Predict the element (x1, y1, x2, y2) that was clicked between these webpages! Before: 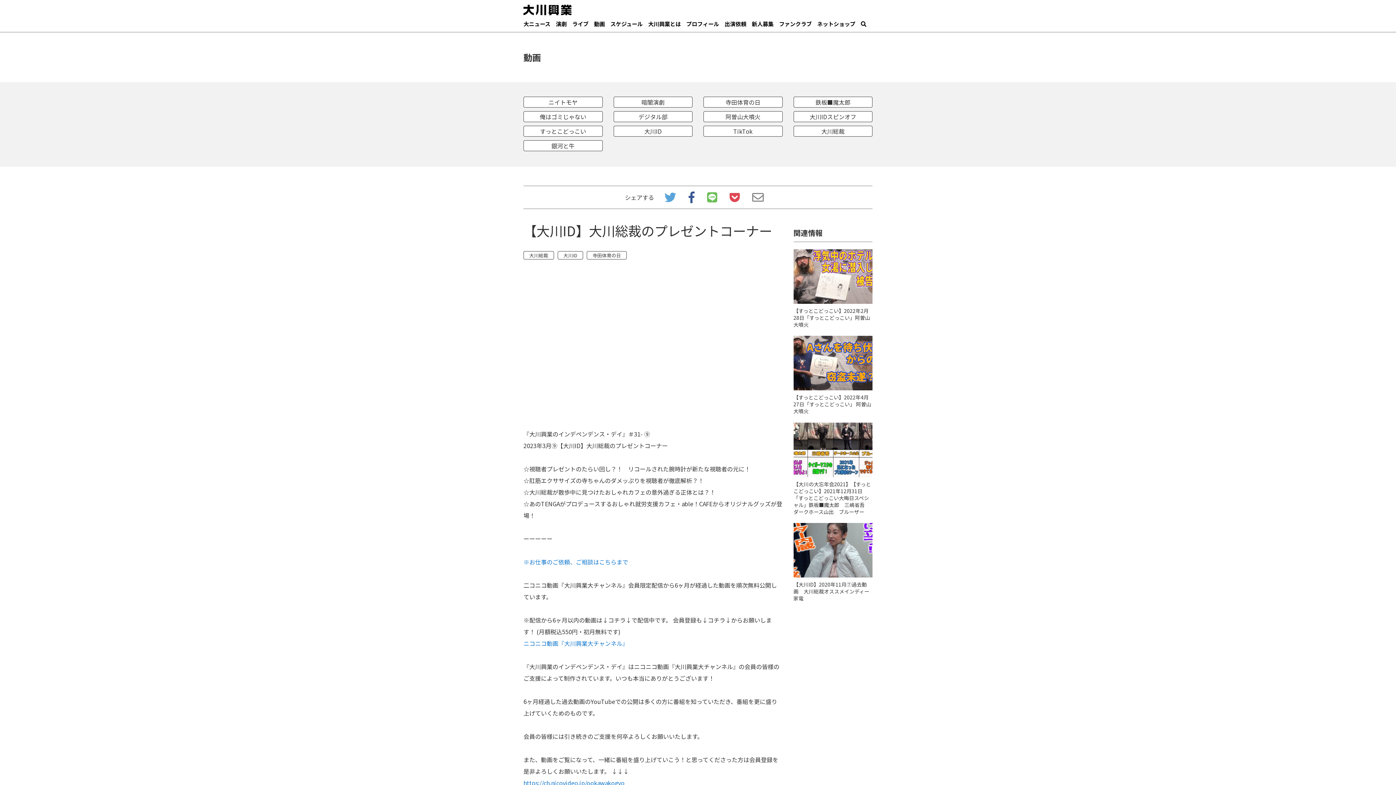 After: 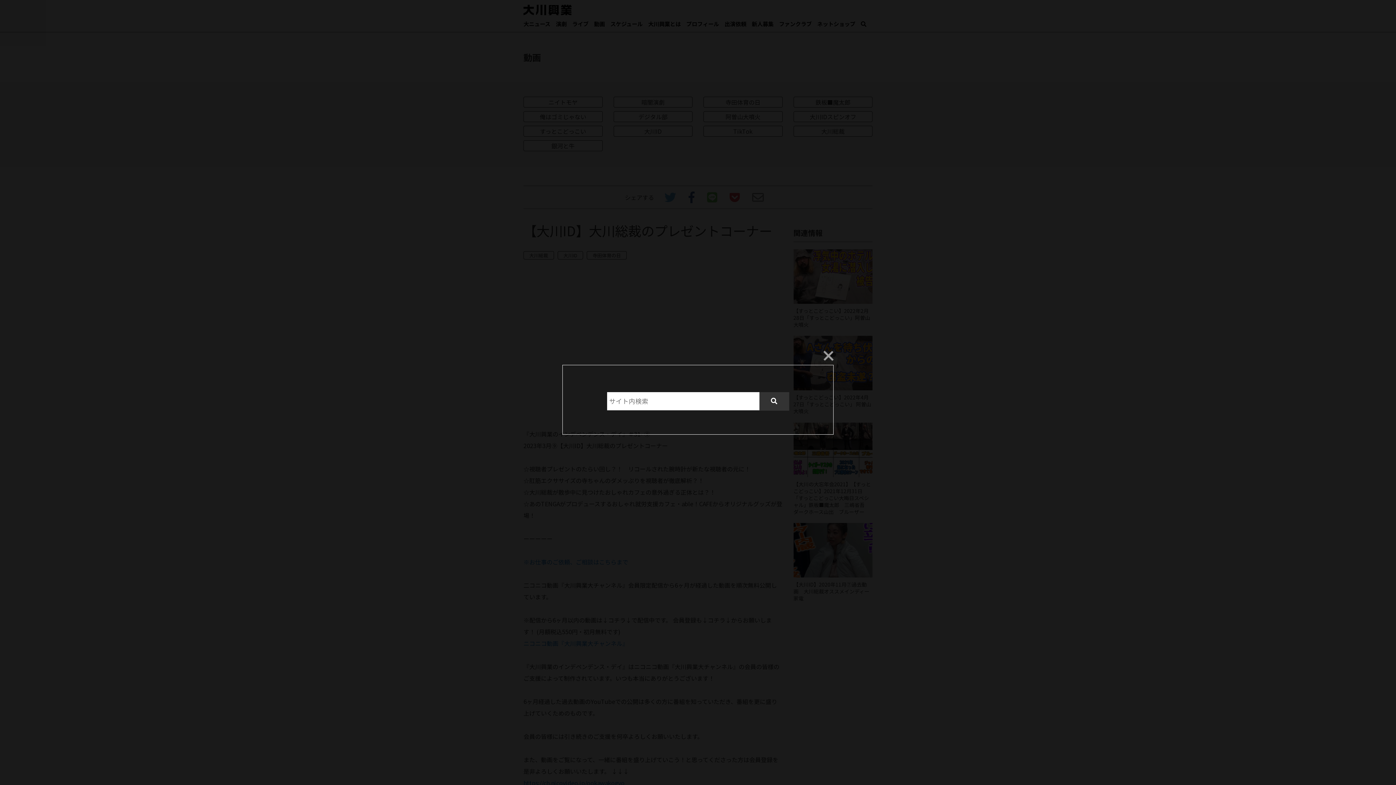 Action: bbox: (861, 19, 866, 27)